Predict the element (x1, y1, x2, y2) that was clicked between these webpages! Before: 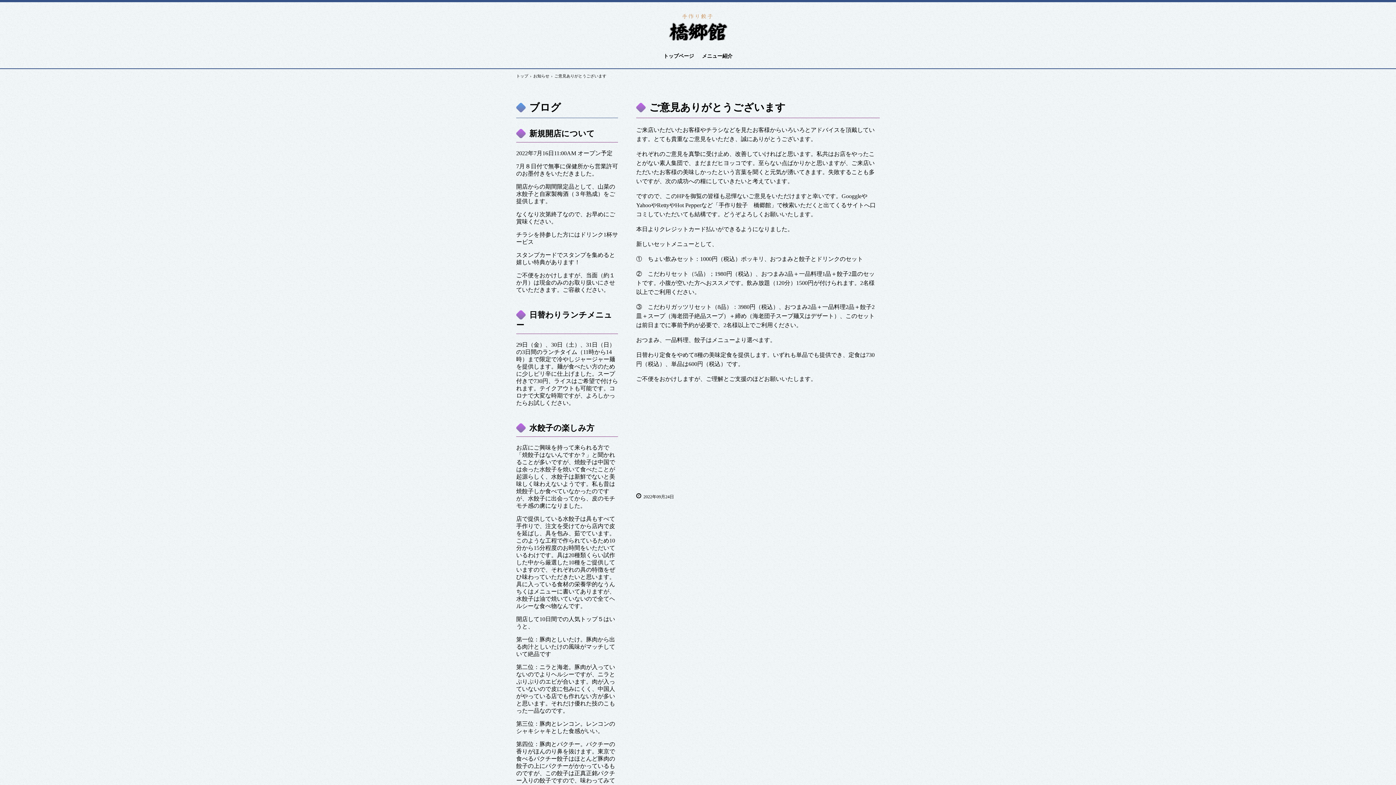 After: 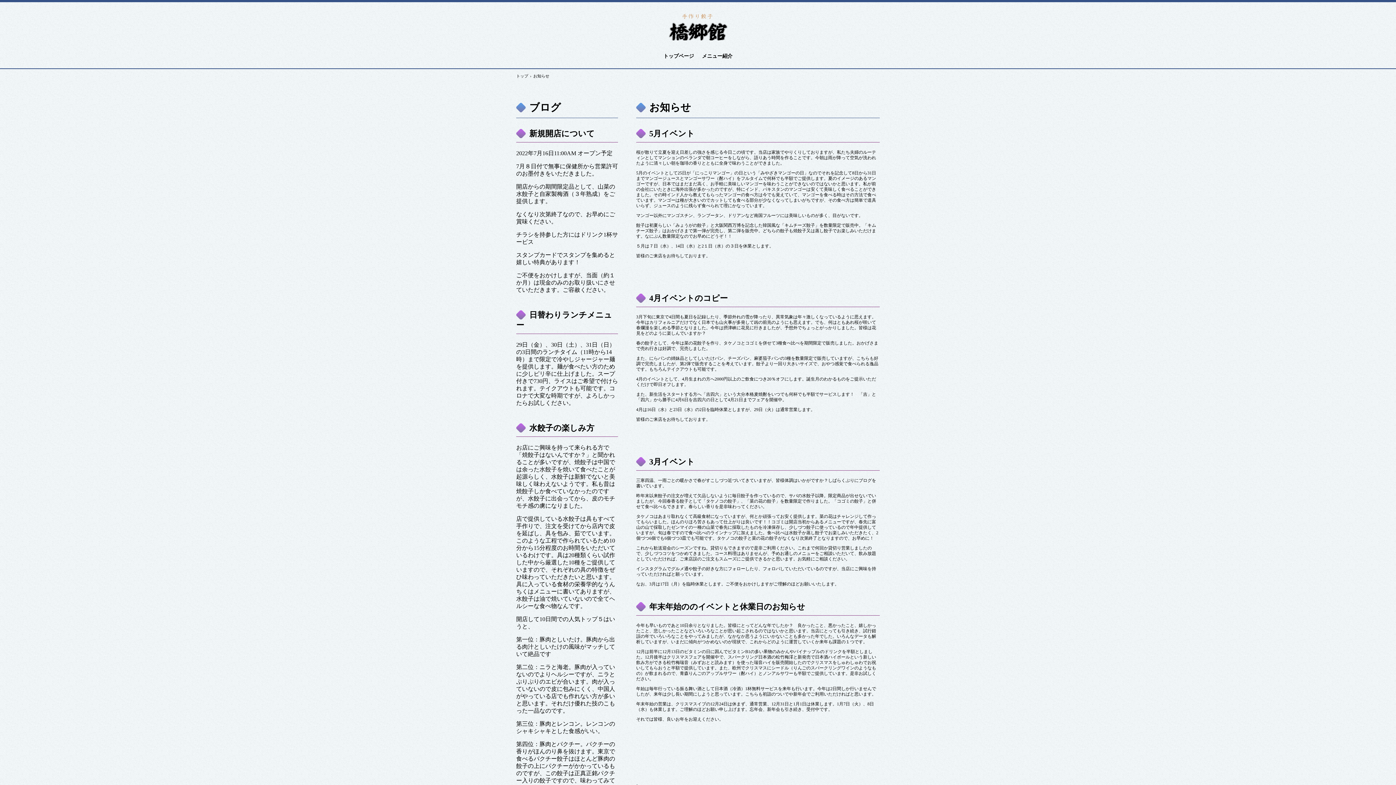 Action: label: ブログ bbox: (516, 101, 561, 113)